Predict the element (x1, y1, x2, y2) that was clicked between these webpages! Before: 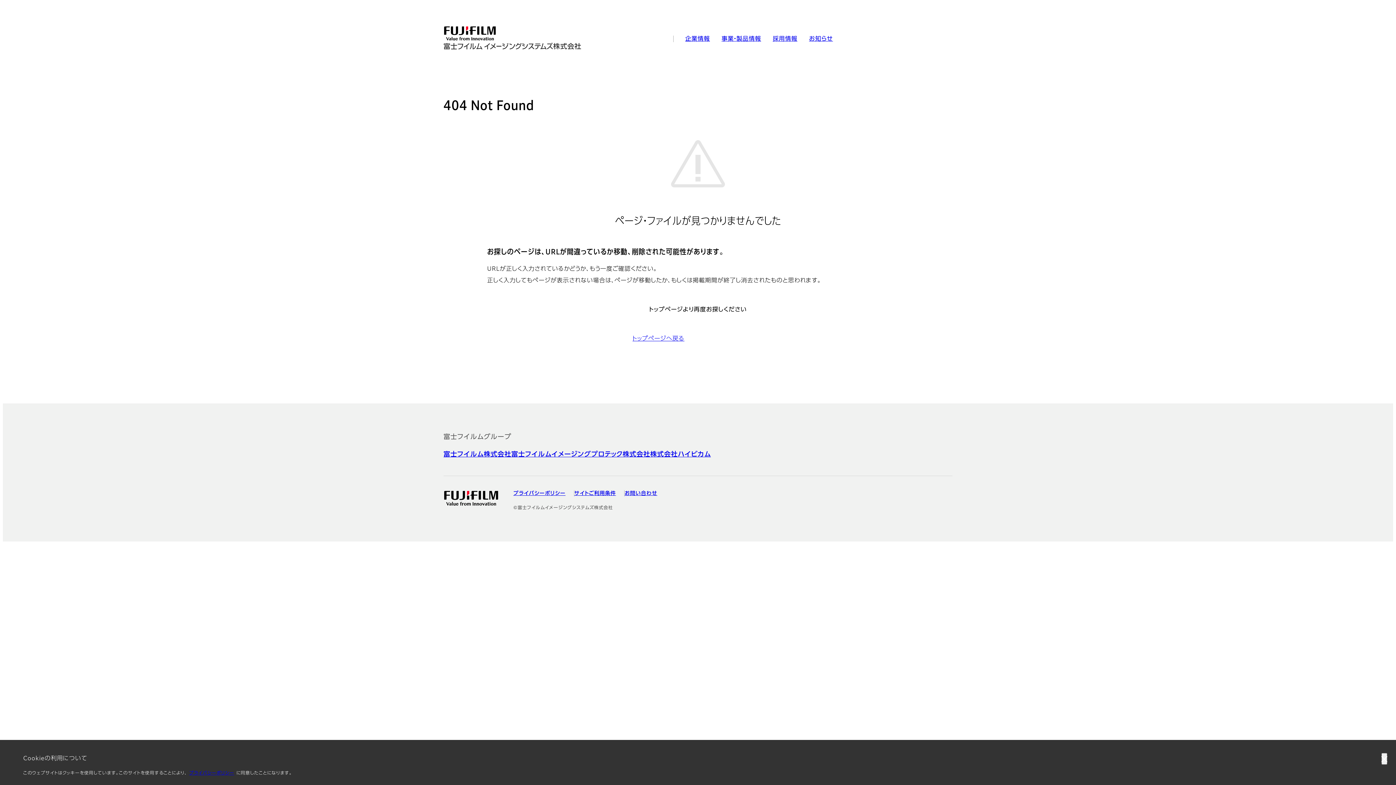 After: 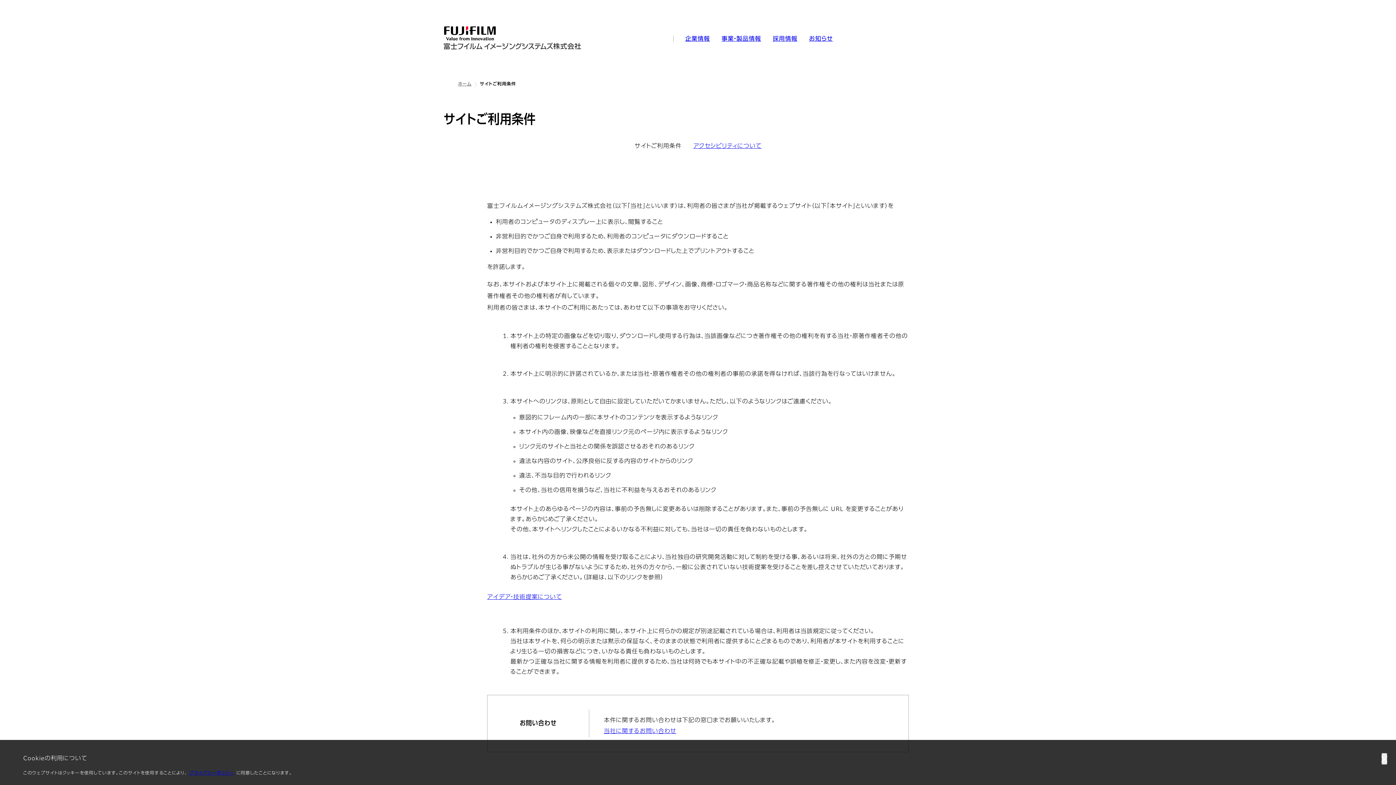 Action: label: サイトご利用条件 bbox: (574, 488, 616, 498)